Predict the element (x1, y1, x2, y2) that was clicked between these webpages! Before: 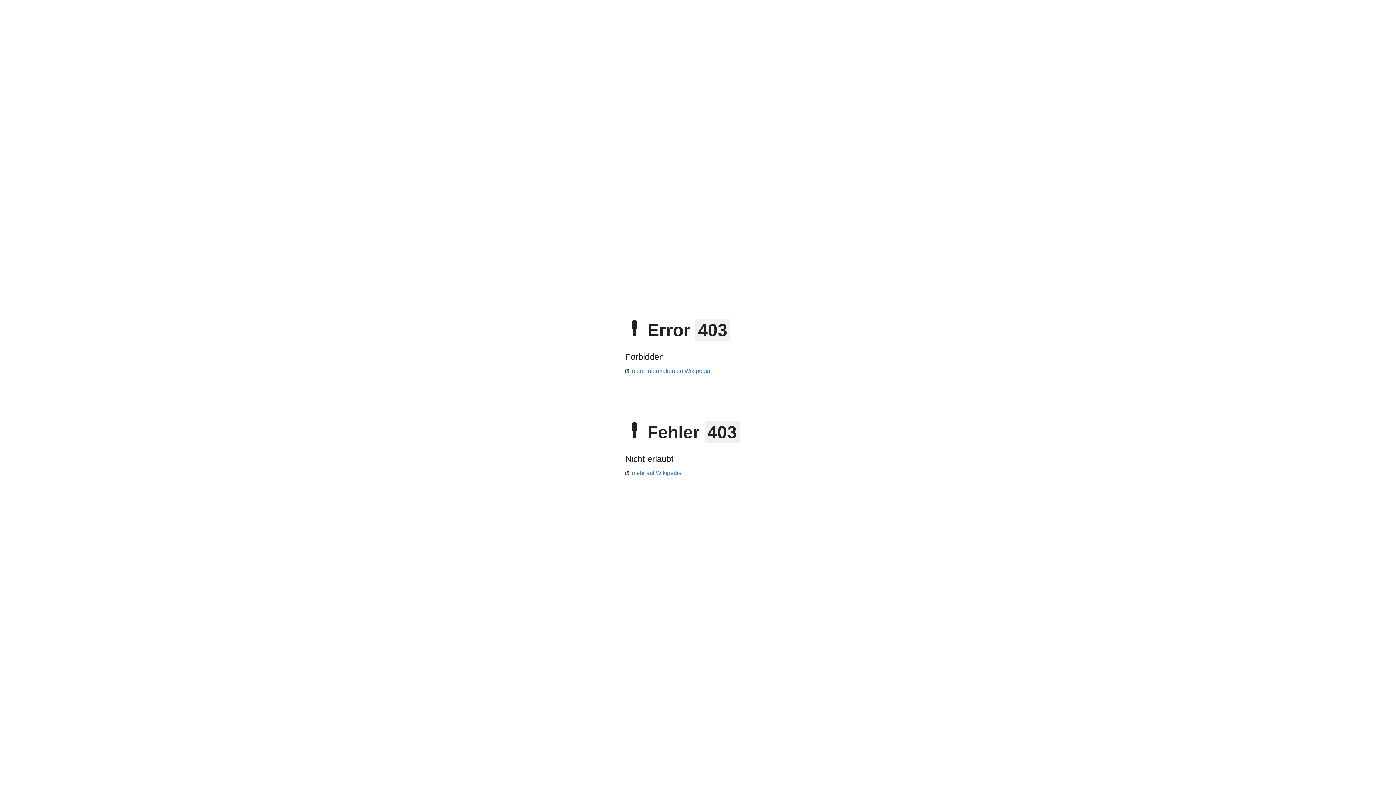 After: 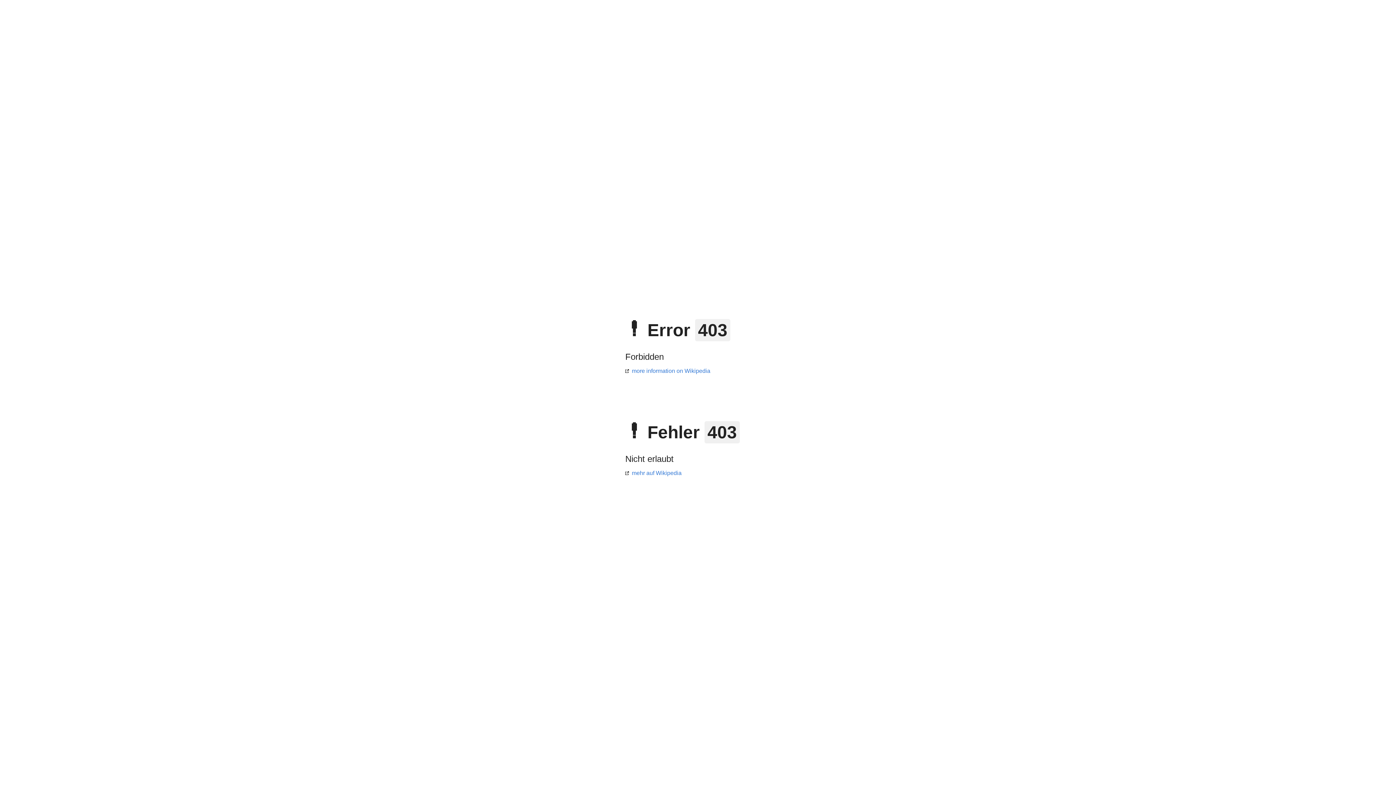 Action: label: mehr auf Wikipedia bbox: (625, 470, 681, 476)